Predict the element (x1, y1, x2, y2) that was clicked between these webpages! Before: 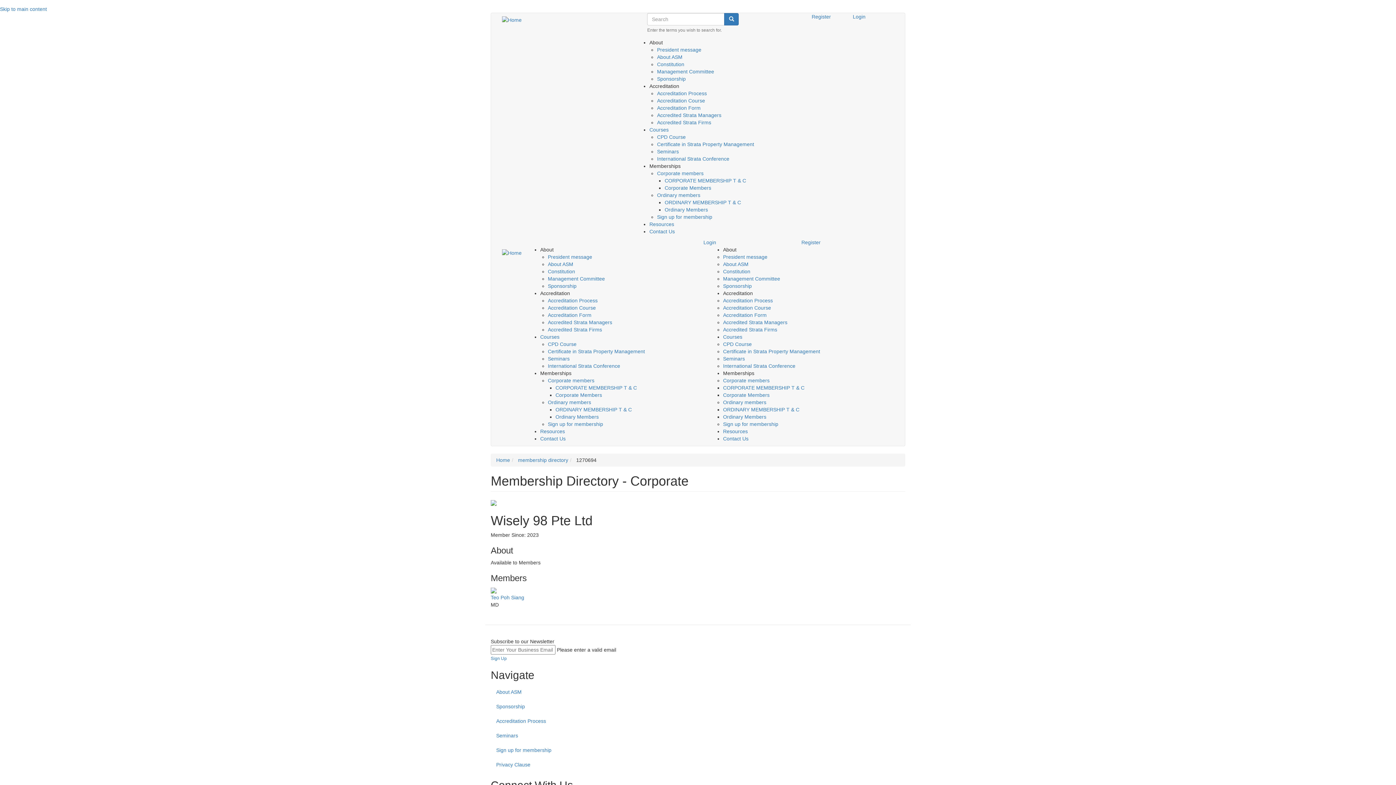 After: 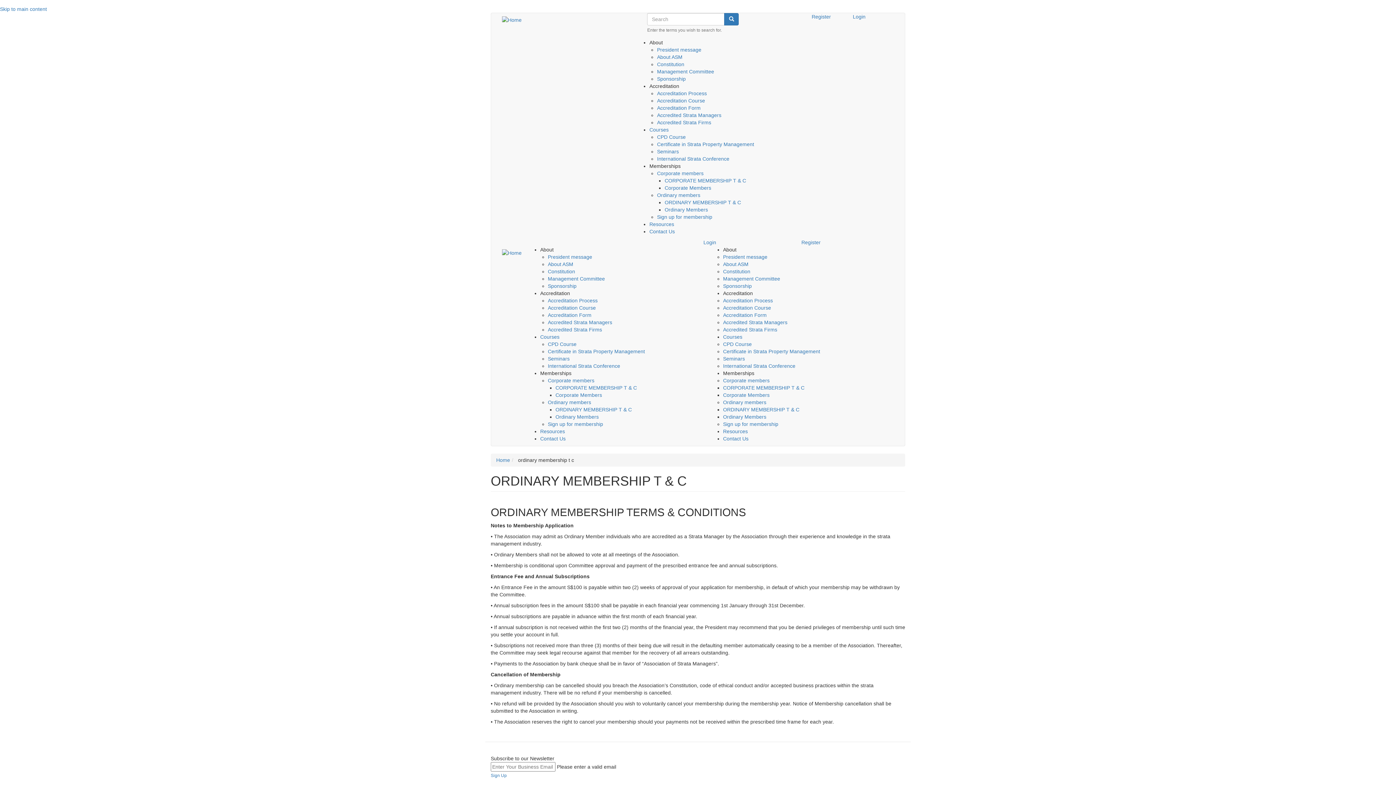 Action: bbox: (723, 406, 799, 412) label: ORDINARY MEMBERSHIP T & C